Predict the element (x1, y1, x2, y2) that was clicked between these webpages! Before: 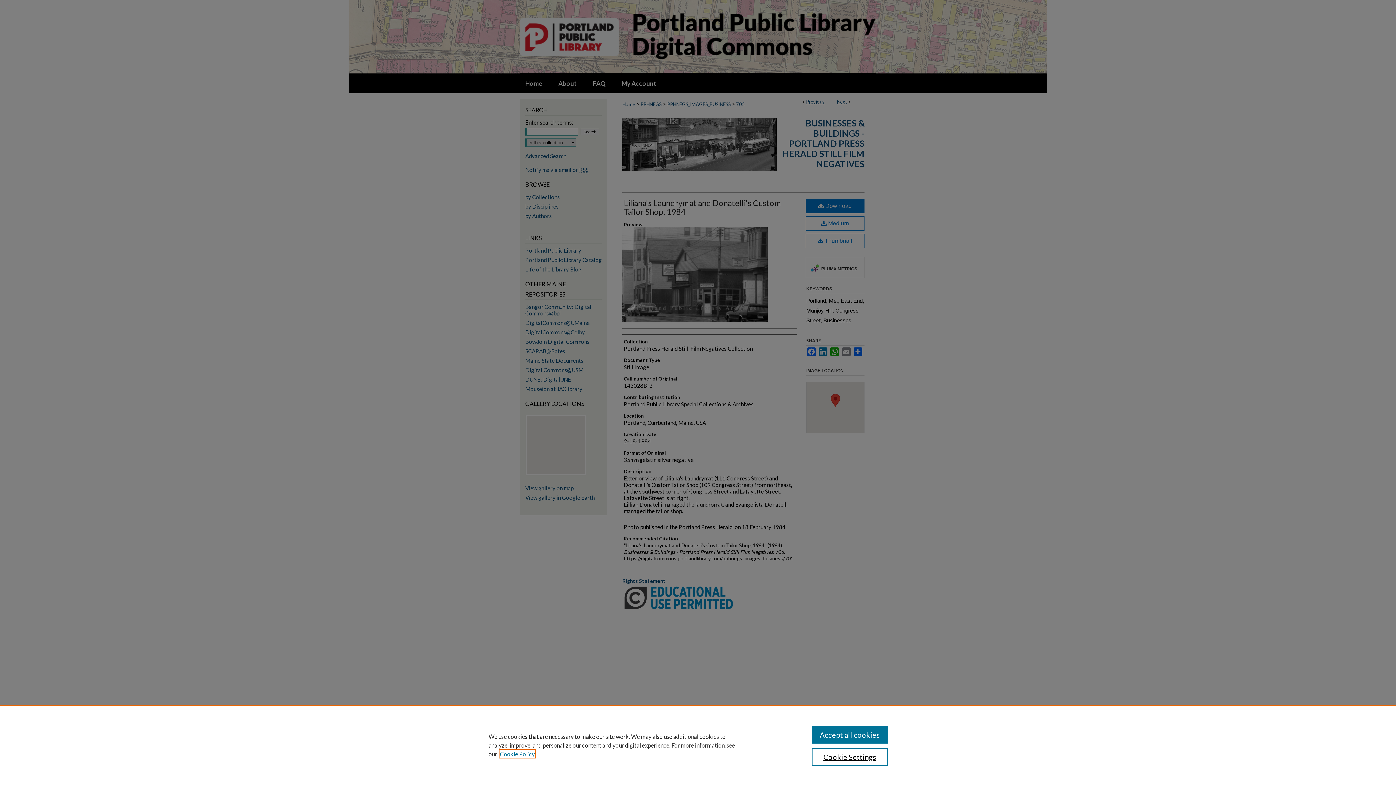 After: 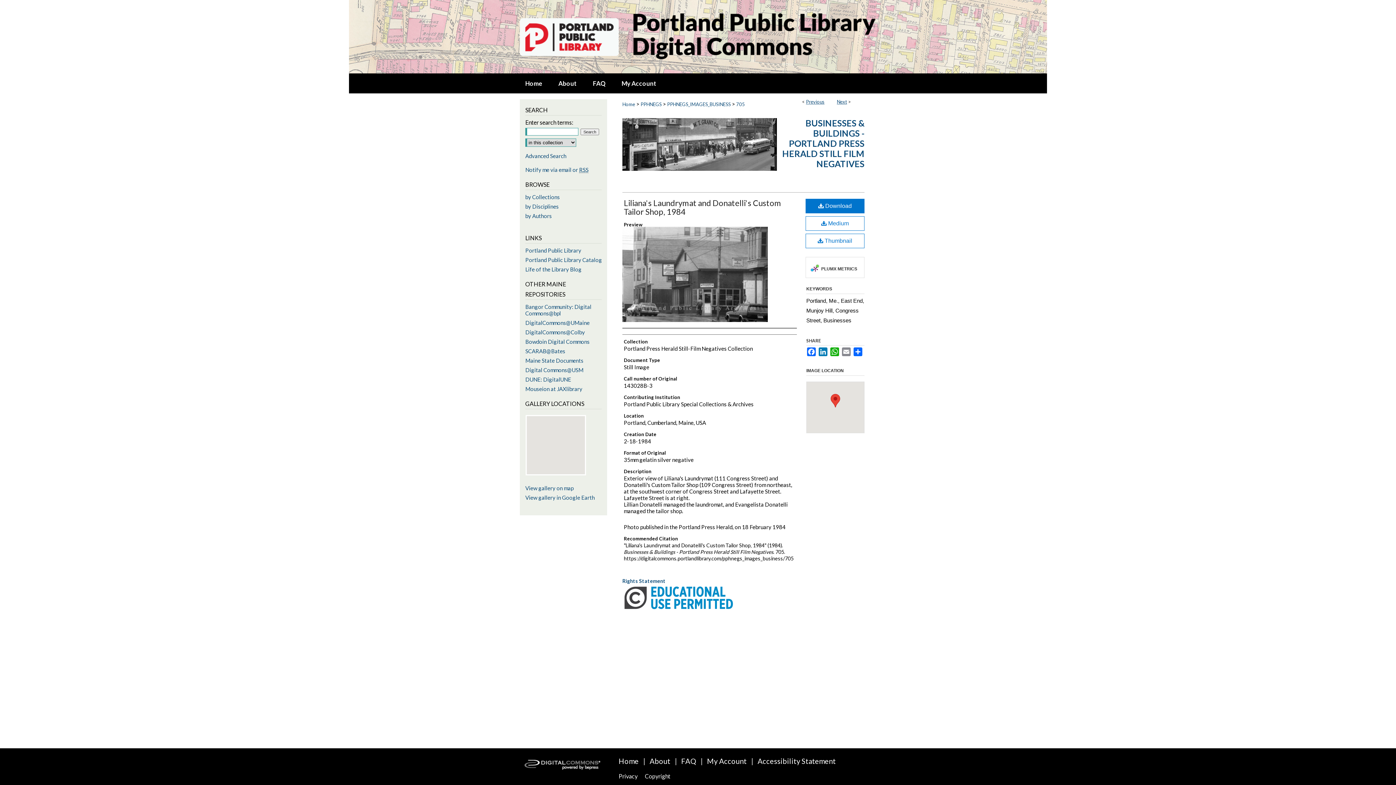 Action: label: Accept all cookies bbox: (811, 726, 887, 744)